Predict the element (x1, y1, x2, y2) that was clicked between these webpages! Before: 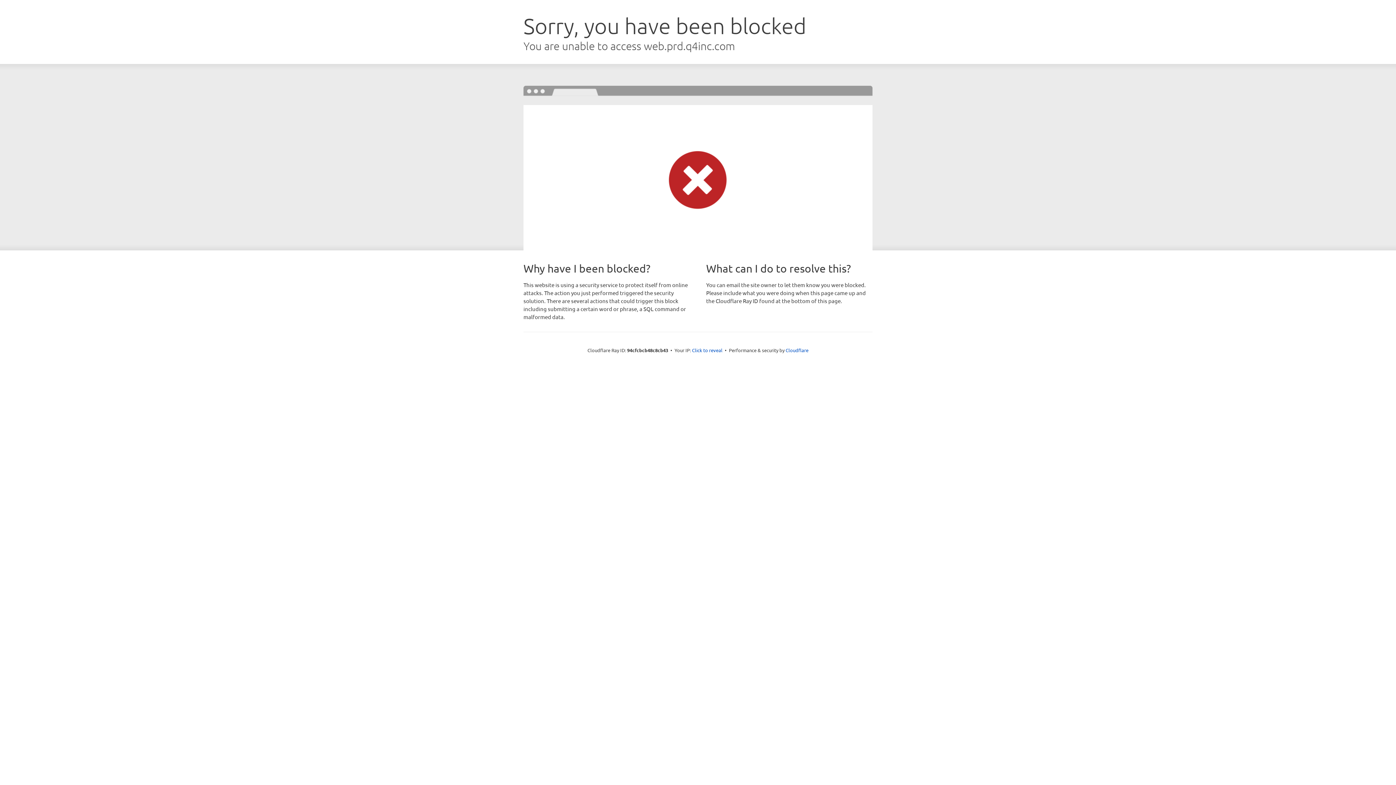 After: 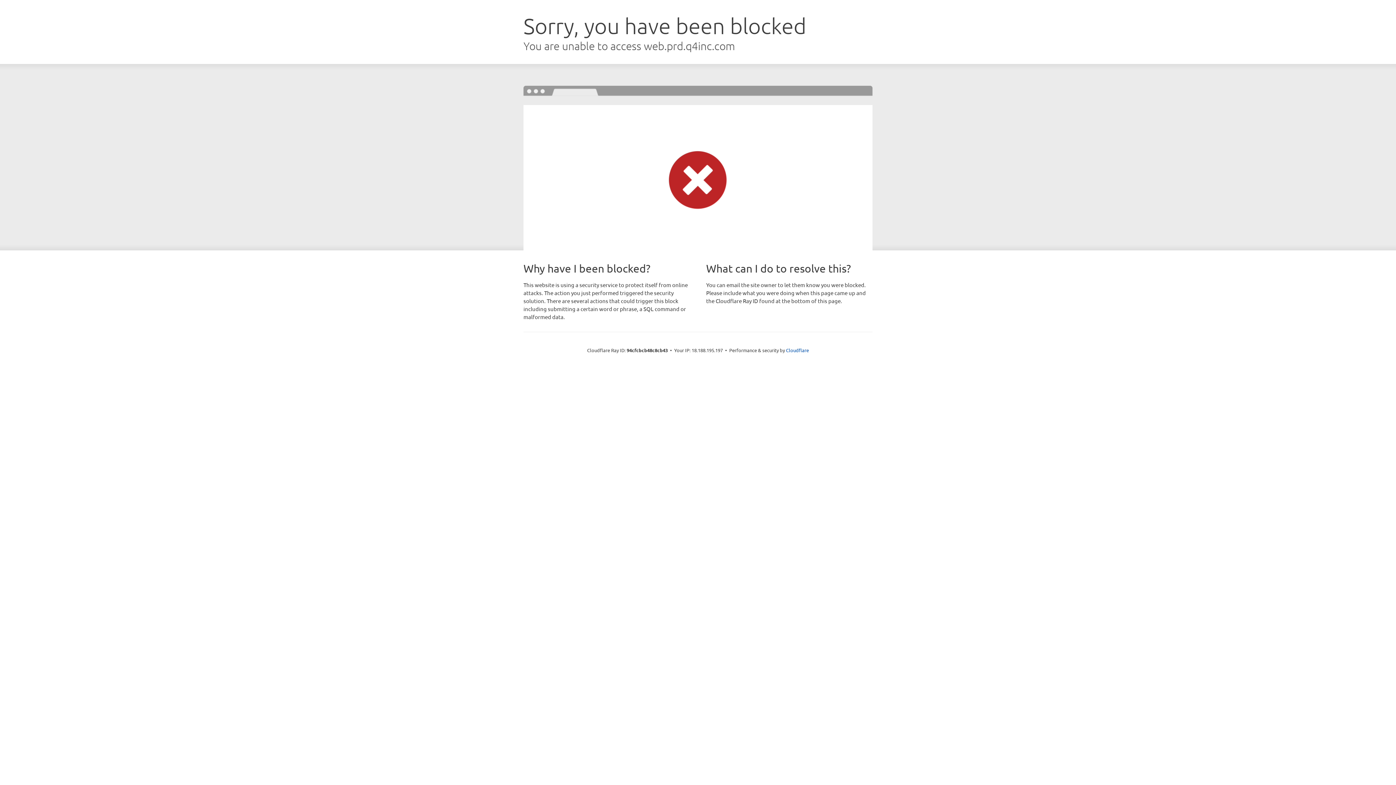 Action: bbox: (692, 346, 722, 353) label: Click to reveal